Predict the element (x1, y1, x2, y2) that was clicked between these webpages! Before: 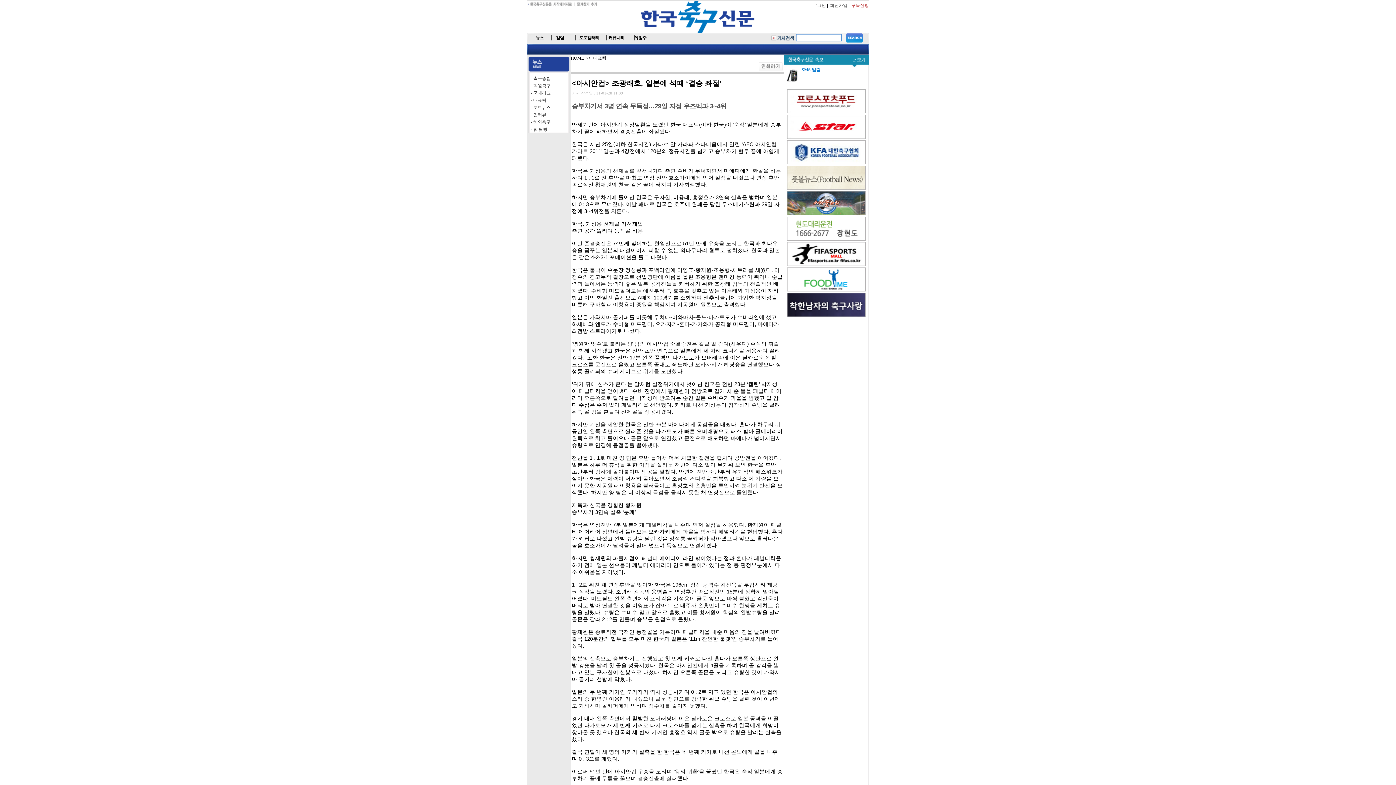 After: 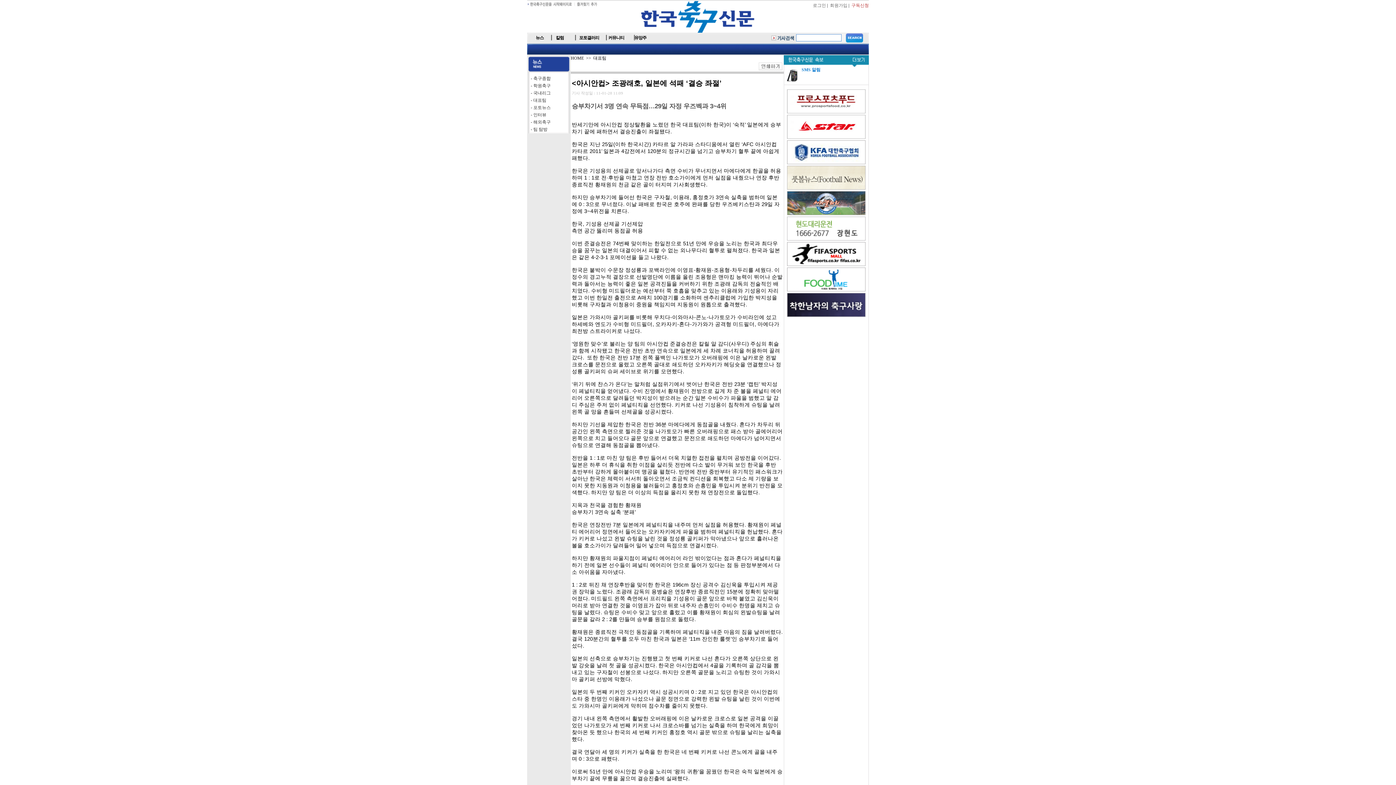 Action: bbox: (787, 262, 865, 267)